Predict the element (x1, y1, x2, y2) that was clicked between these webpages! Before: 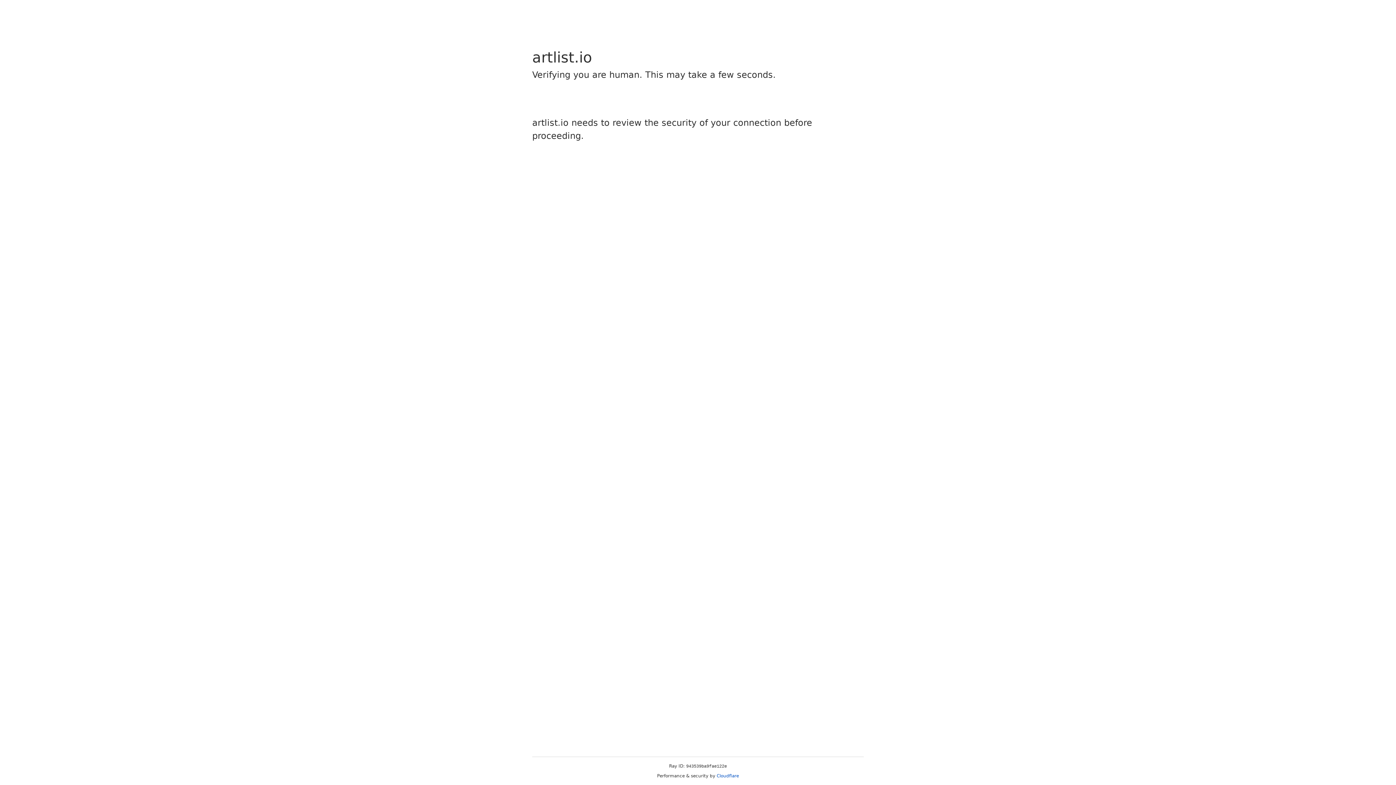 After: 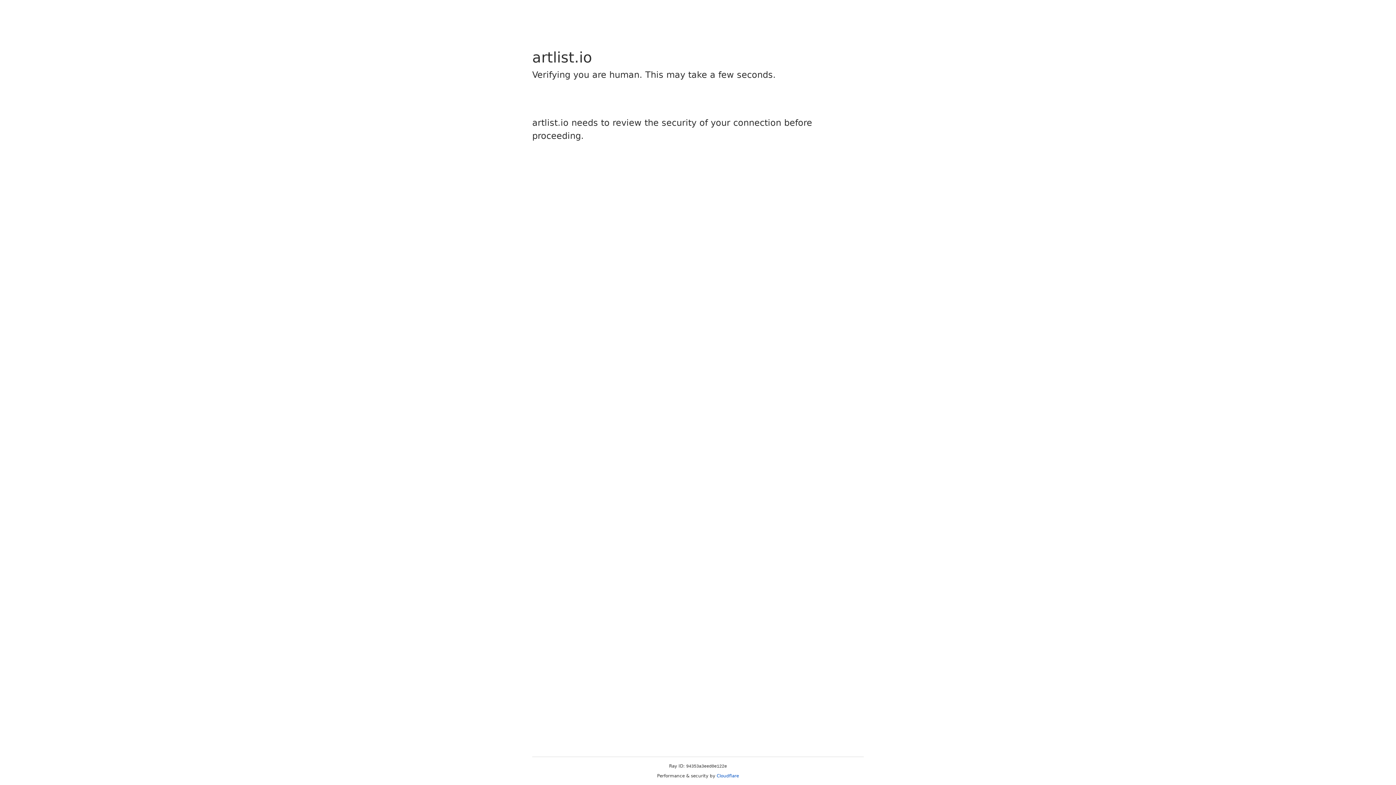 Action: label: Cloudflare bbox: (716, 773, 739, 778)